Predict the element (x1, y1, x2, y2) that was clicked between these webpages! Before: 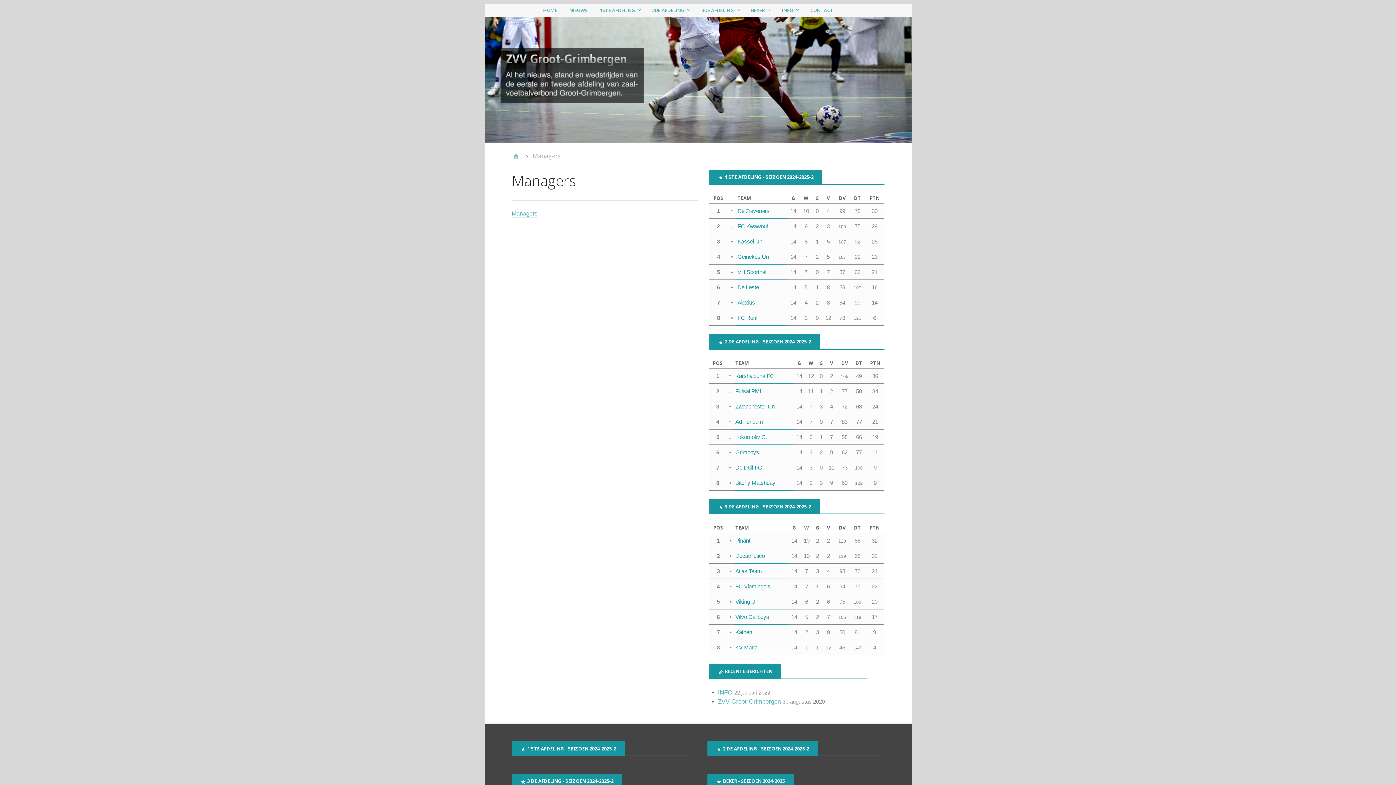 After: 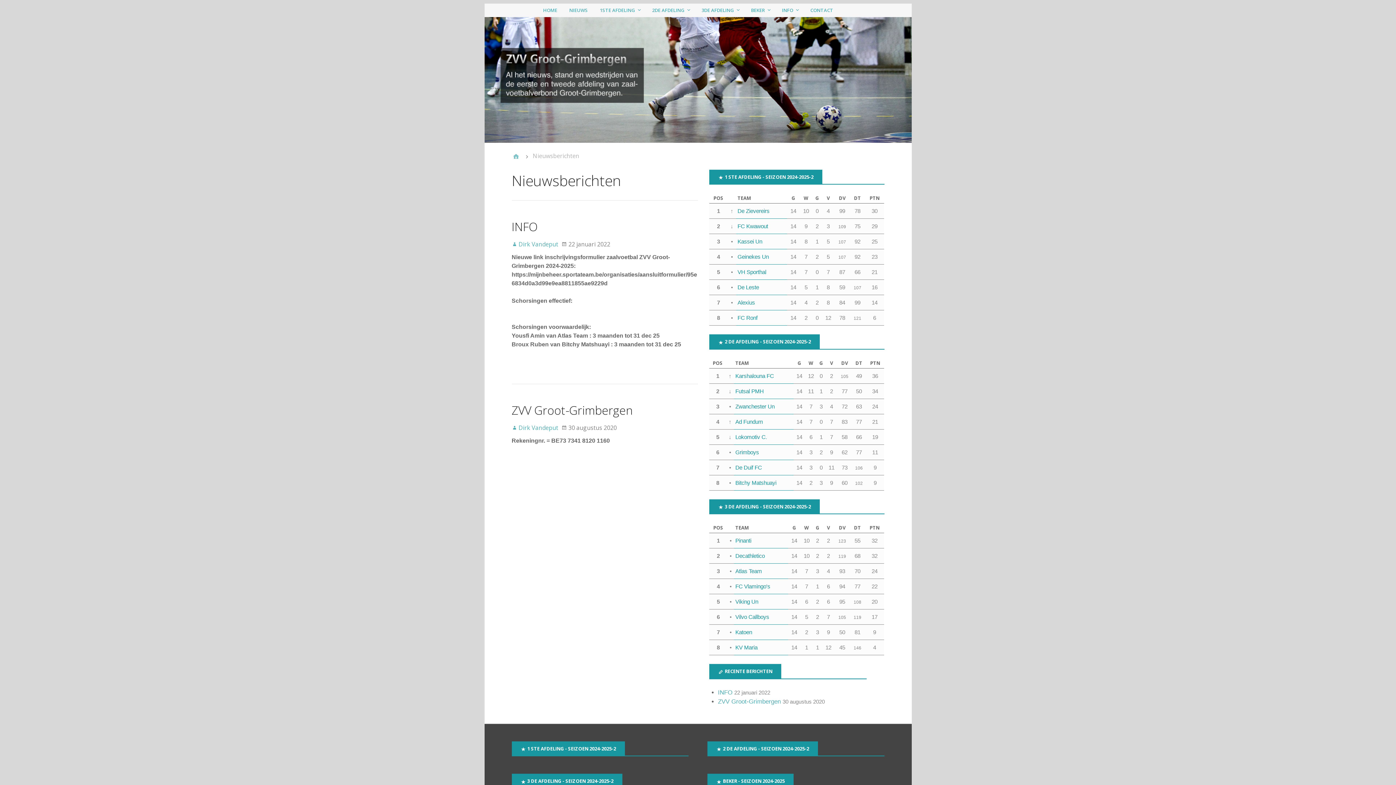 Action: label: NIEUWS bbox: (569, 3, 589, 17)